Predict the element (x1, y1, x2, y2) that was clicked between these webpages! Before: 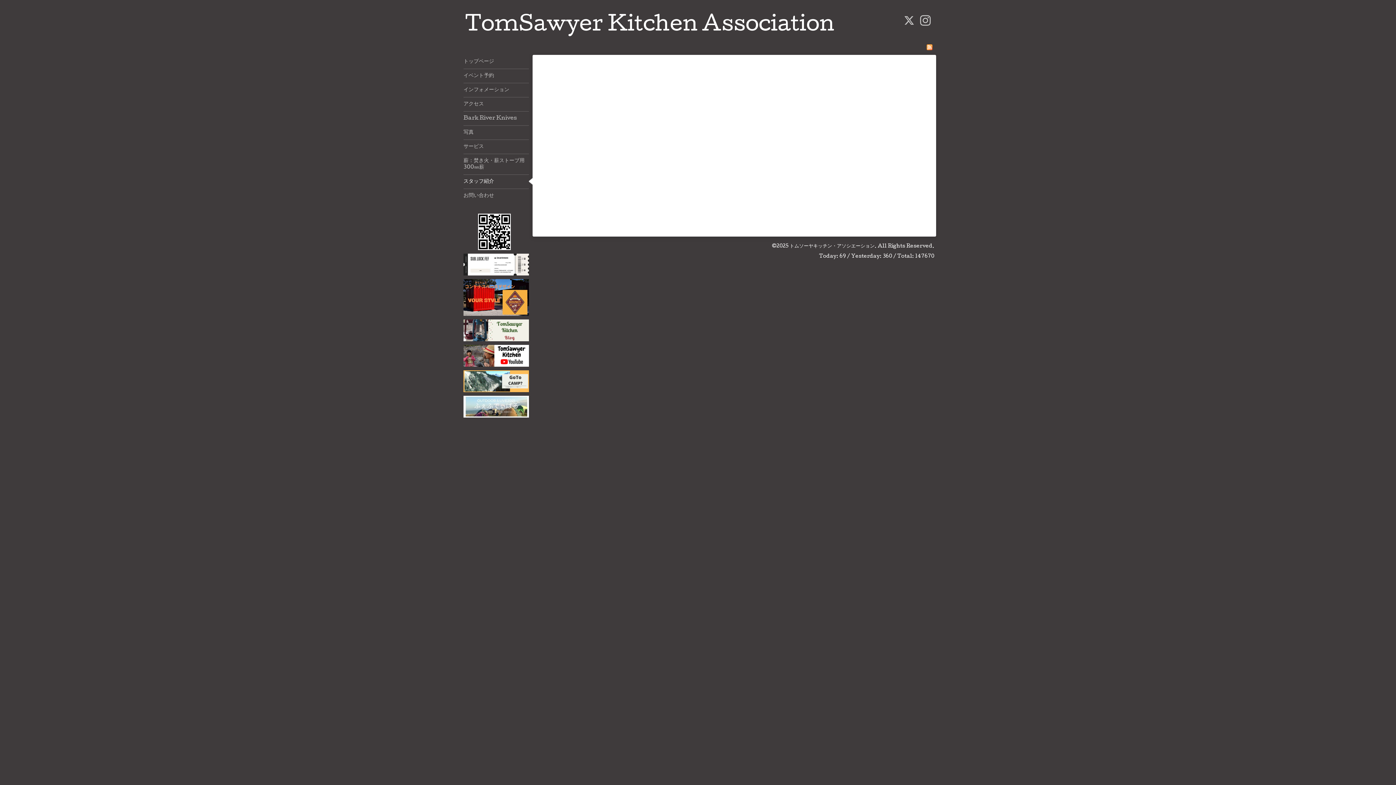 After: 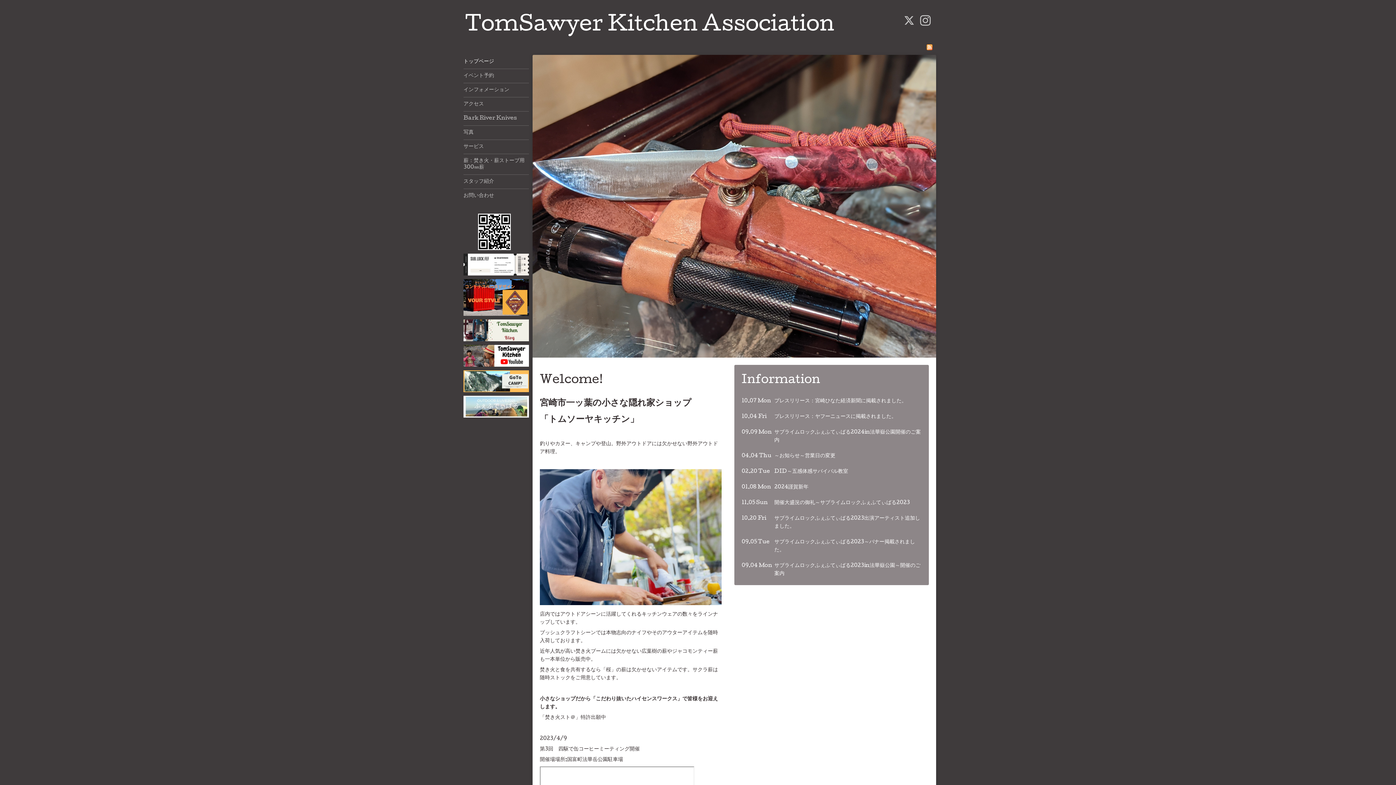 Action: label: トップページ bbox: (463, 54, 529, 68)